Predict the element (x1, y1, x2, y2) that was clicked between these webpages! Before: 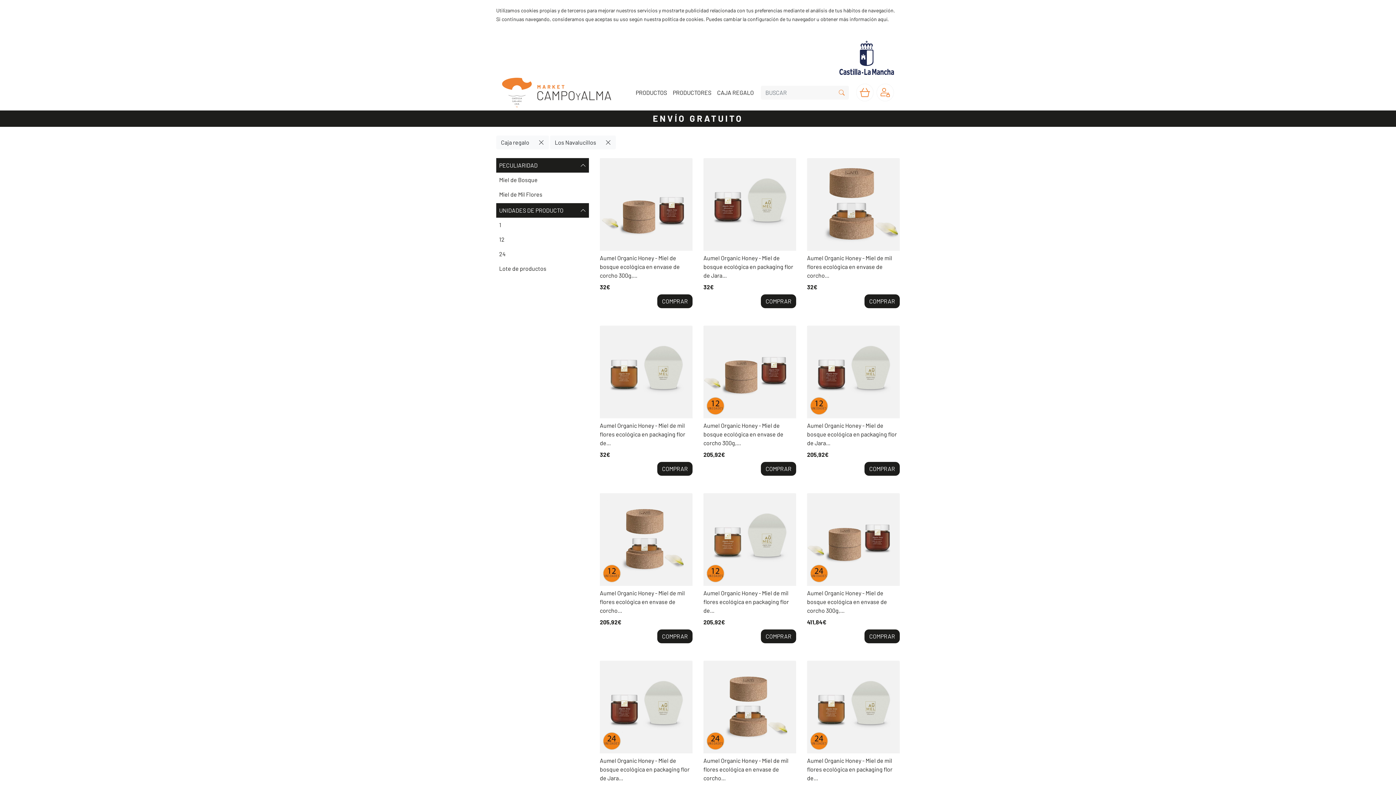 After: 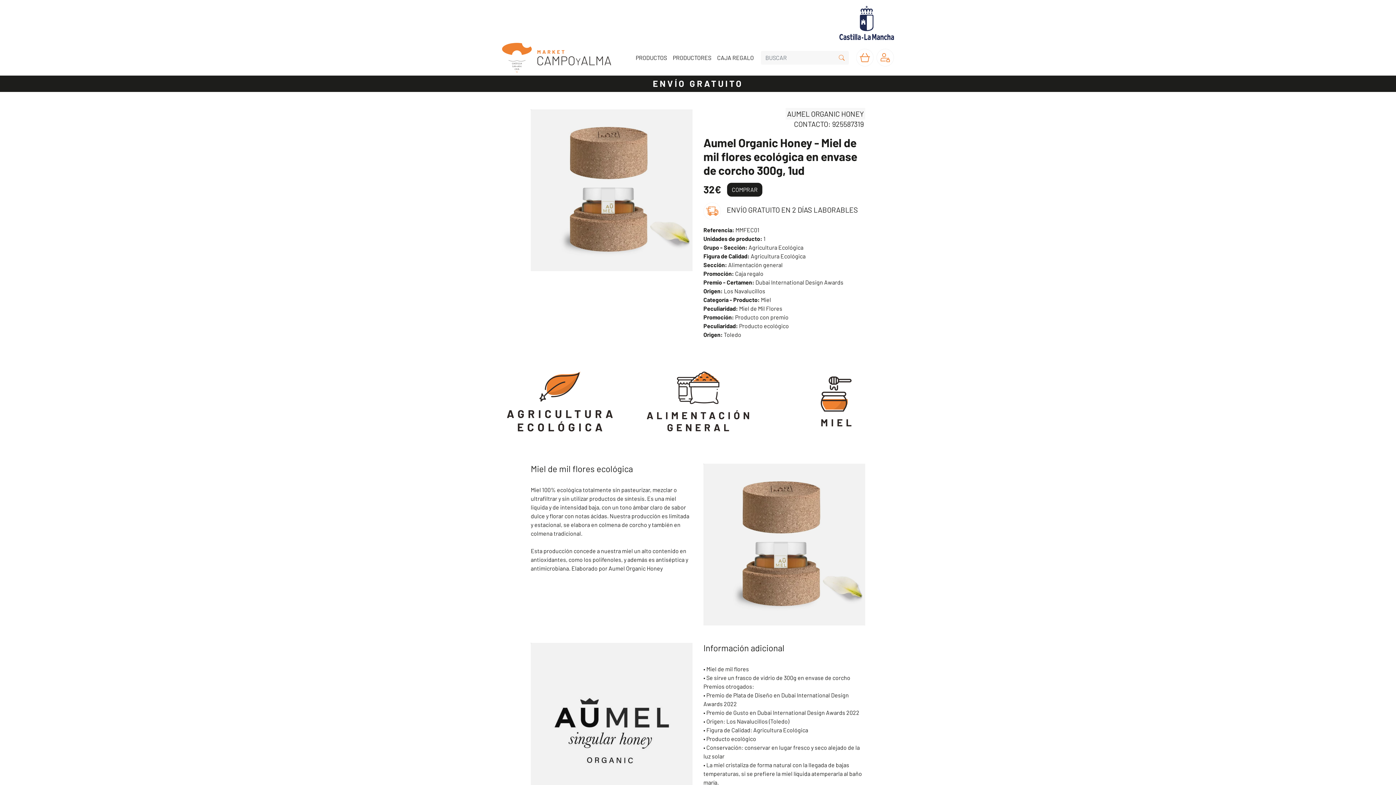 Action: bbox: (807, 158, 899, 250)